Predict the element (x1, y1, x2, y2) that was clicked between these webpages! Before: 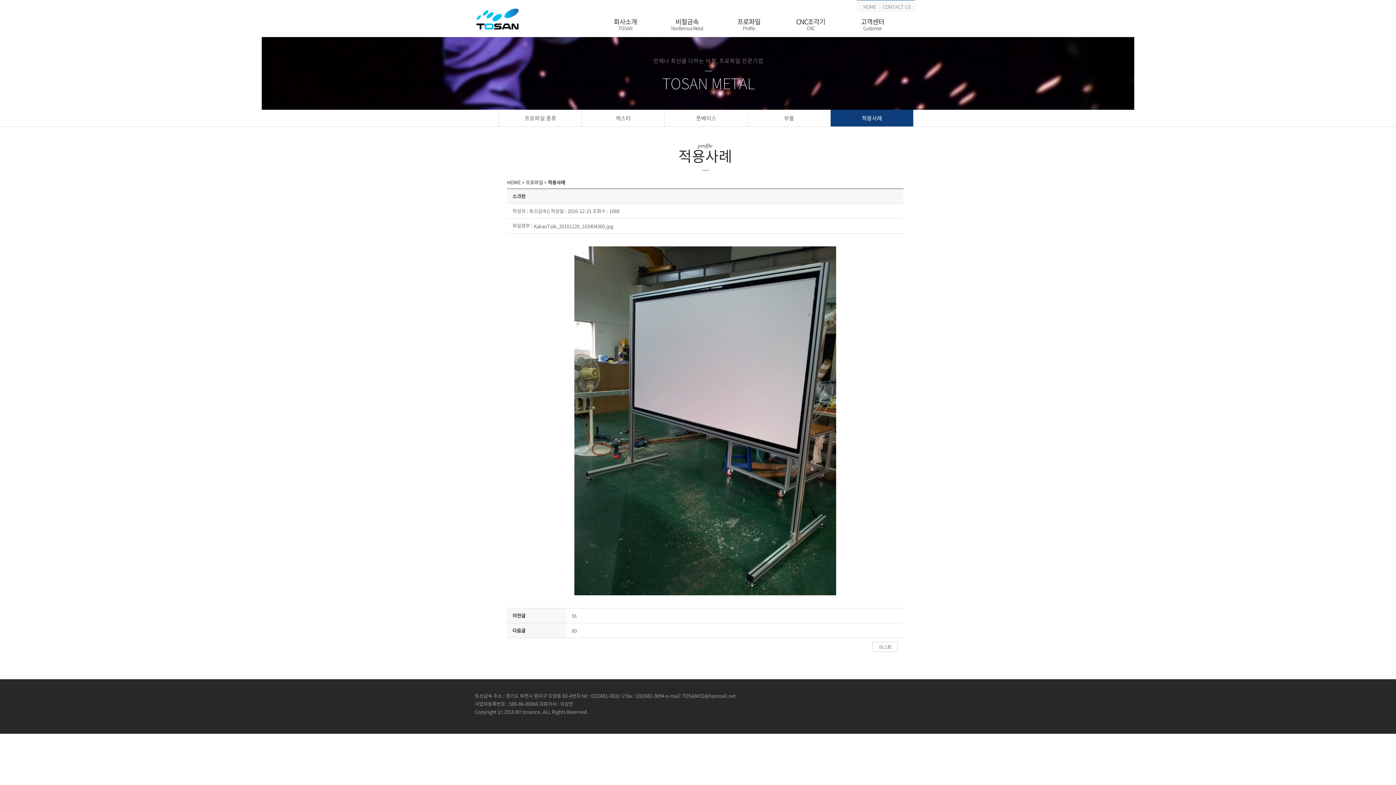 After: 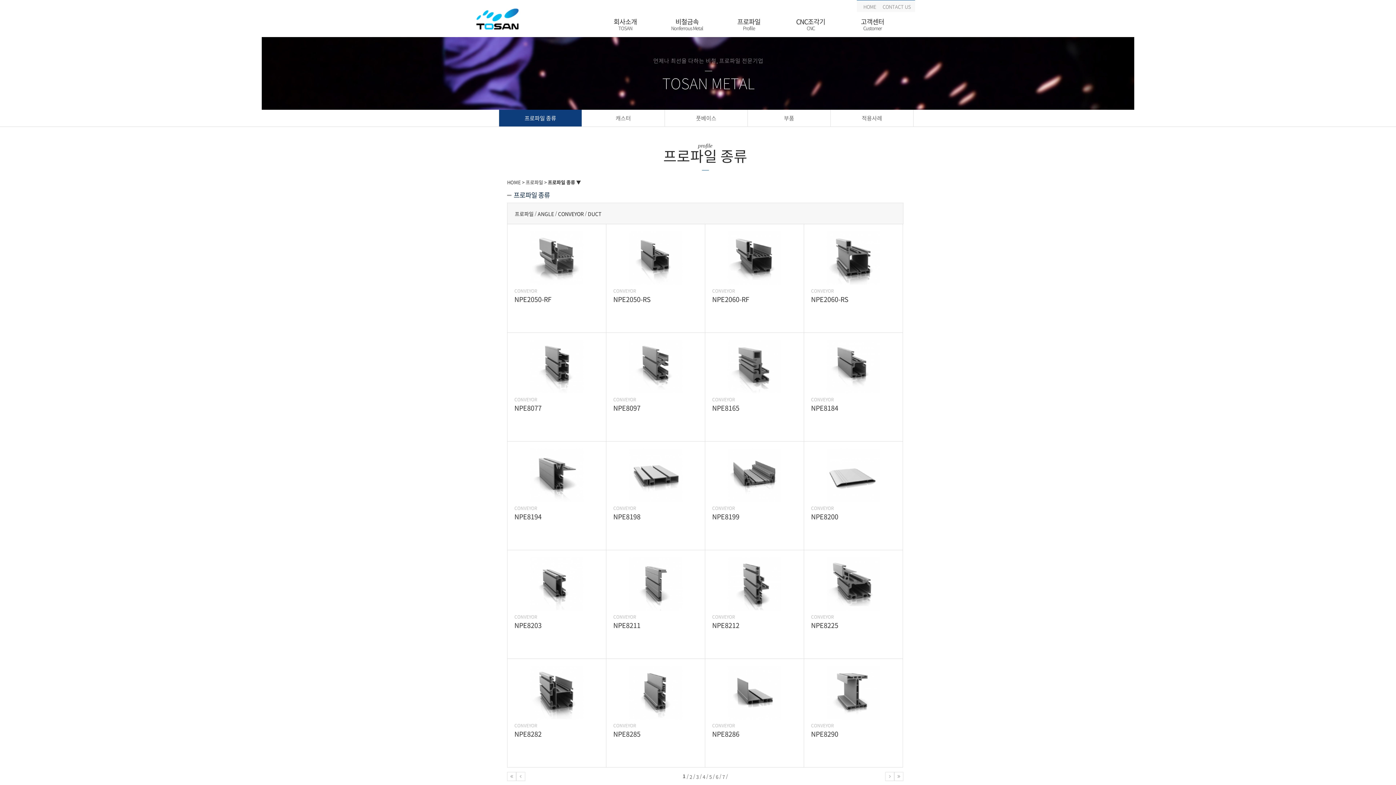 Action: bbox: (718, 17, 780, 54) label: 프로파일

Profile